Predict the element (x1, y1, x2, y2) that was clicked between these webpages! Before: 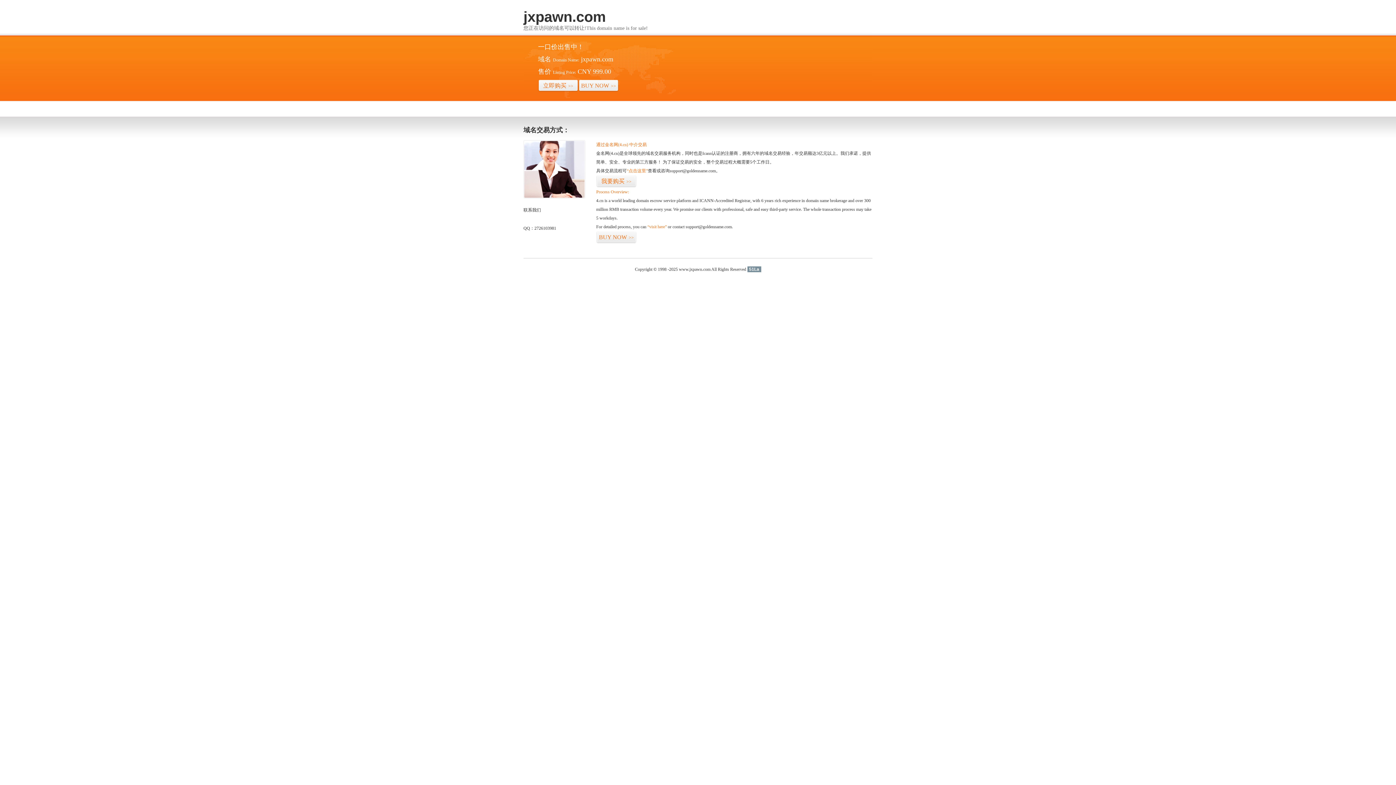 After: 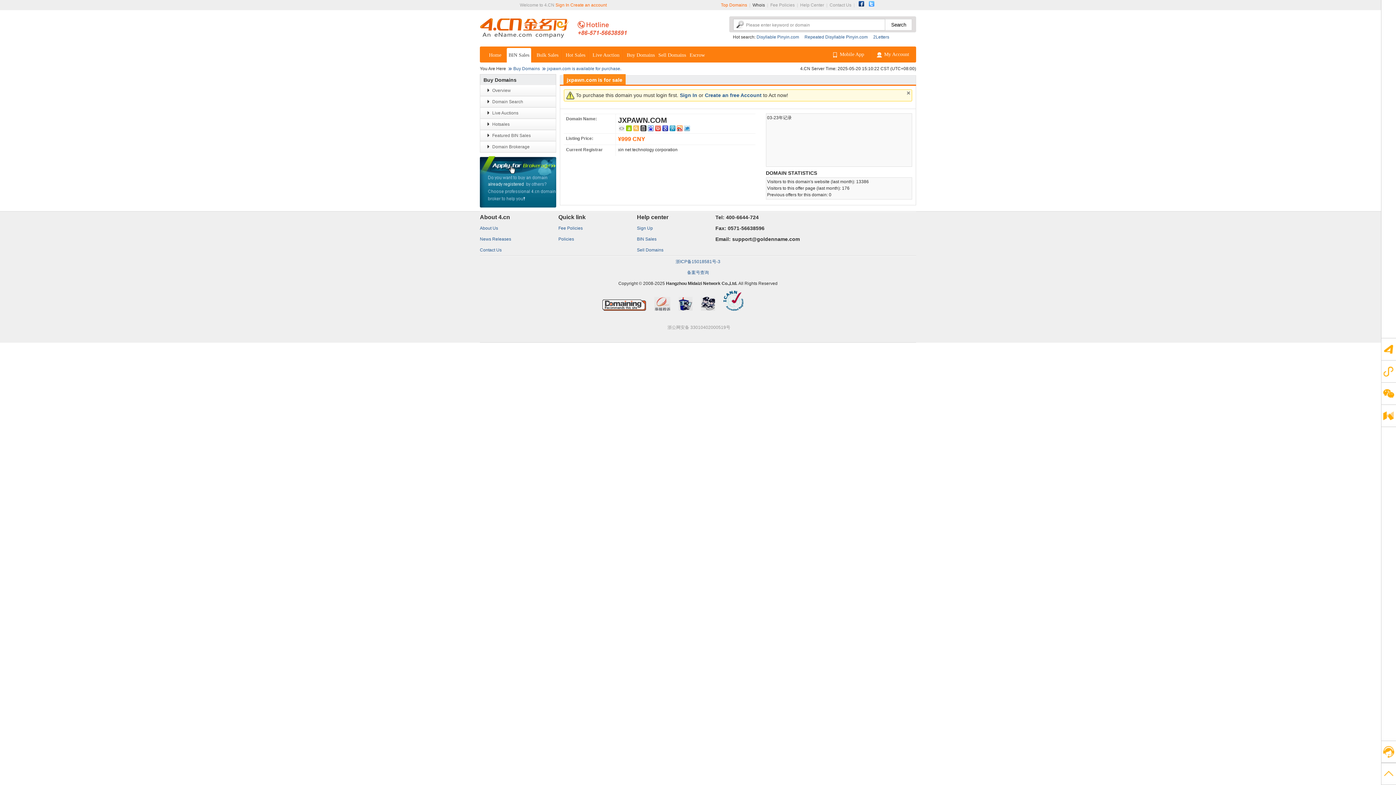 Action: label: BUY NOW>> bbox: (578, 79, 618, 92)